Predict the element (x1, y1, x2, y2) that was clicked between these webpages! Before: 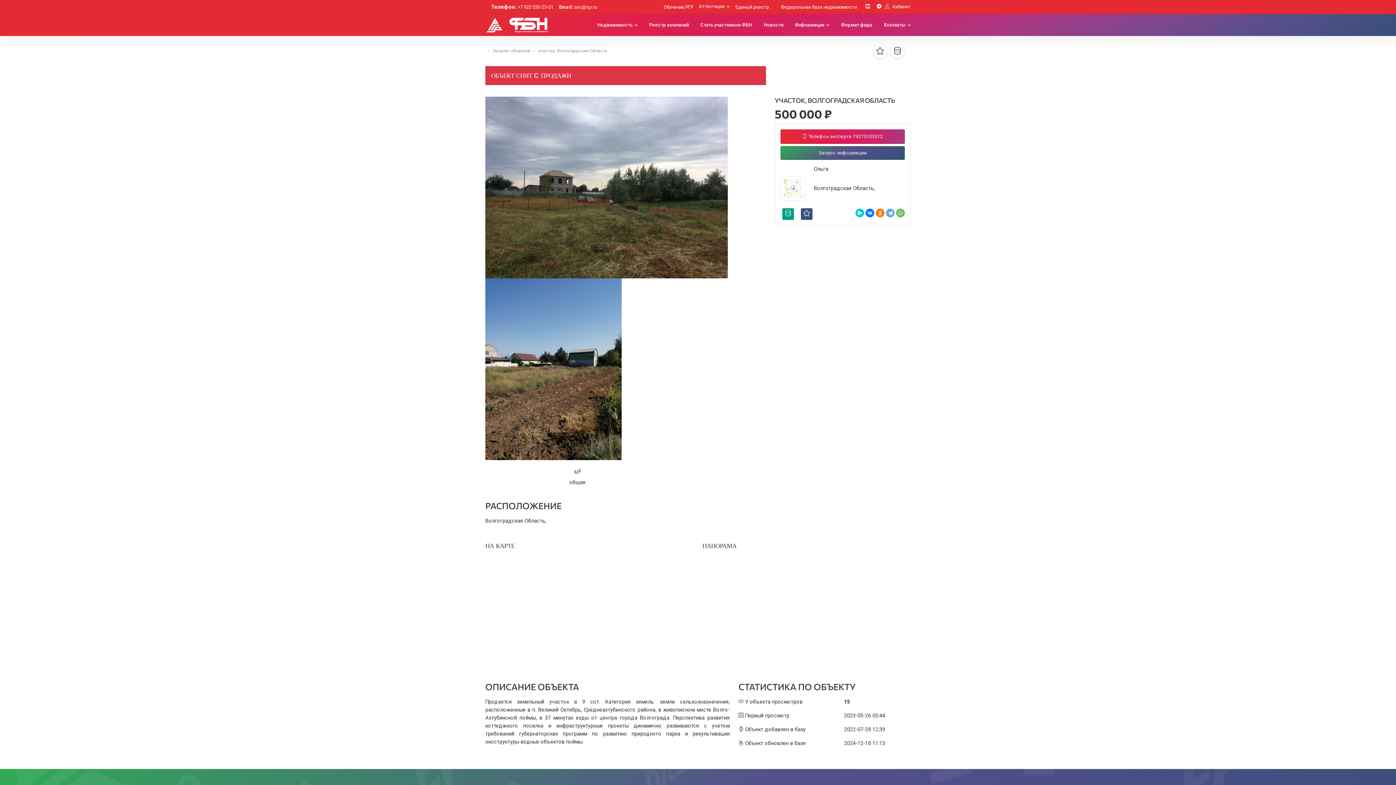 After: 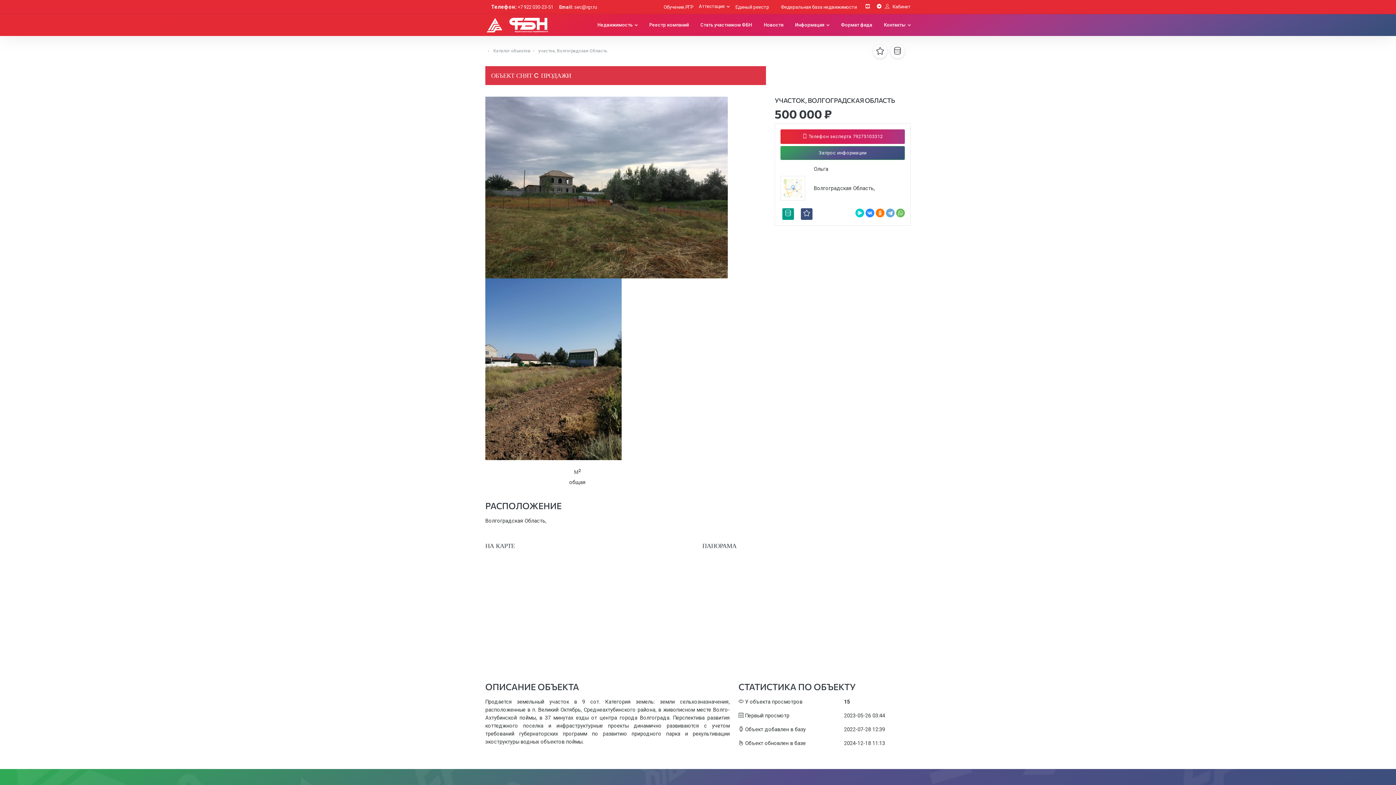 Action: bbox: (865, 208, 874, 217)